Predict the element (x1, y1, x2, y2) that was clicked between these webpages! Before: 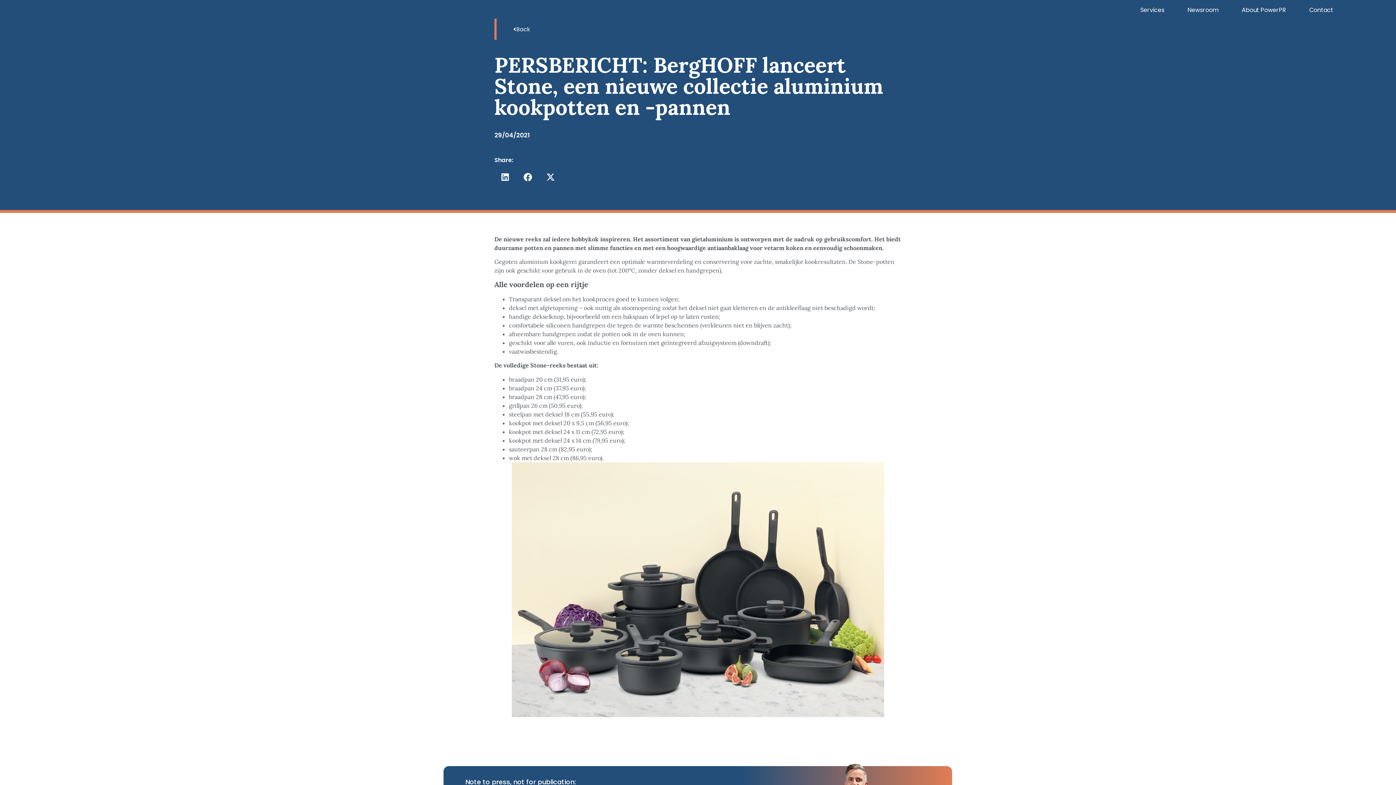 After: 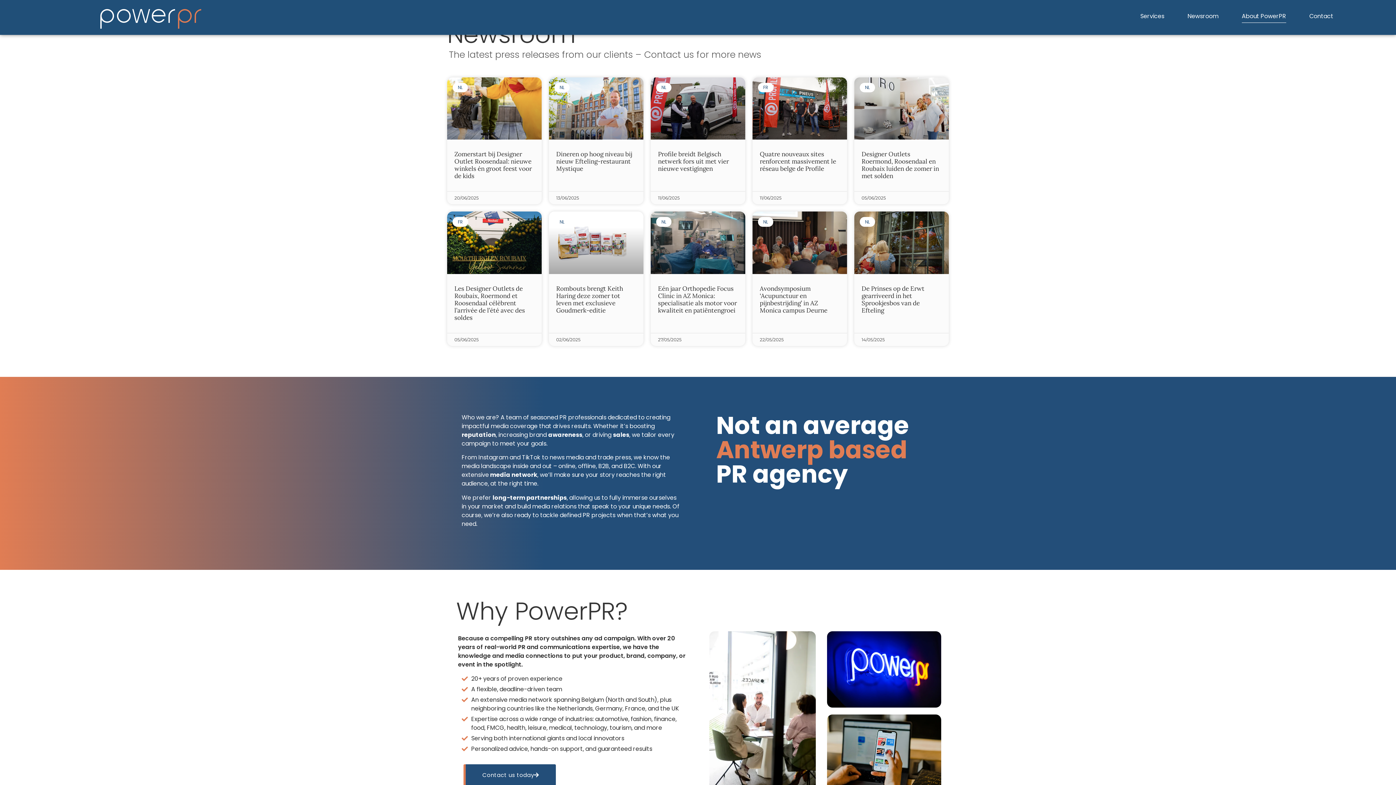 Action: bbox: (494, 18, 546, 40) label: Back